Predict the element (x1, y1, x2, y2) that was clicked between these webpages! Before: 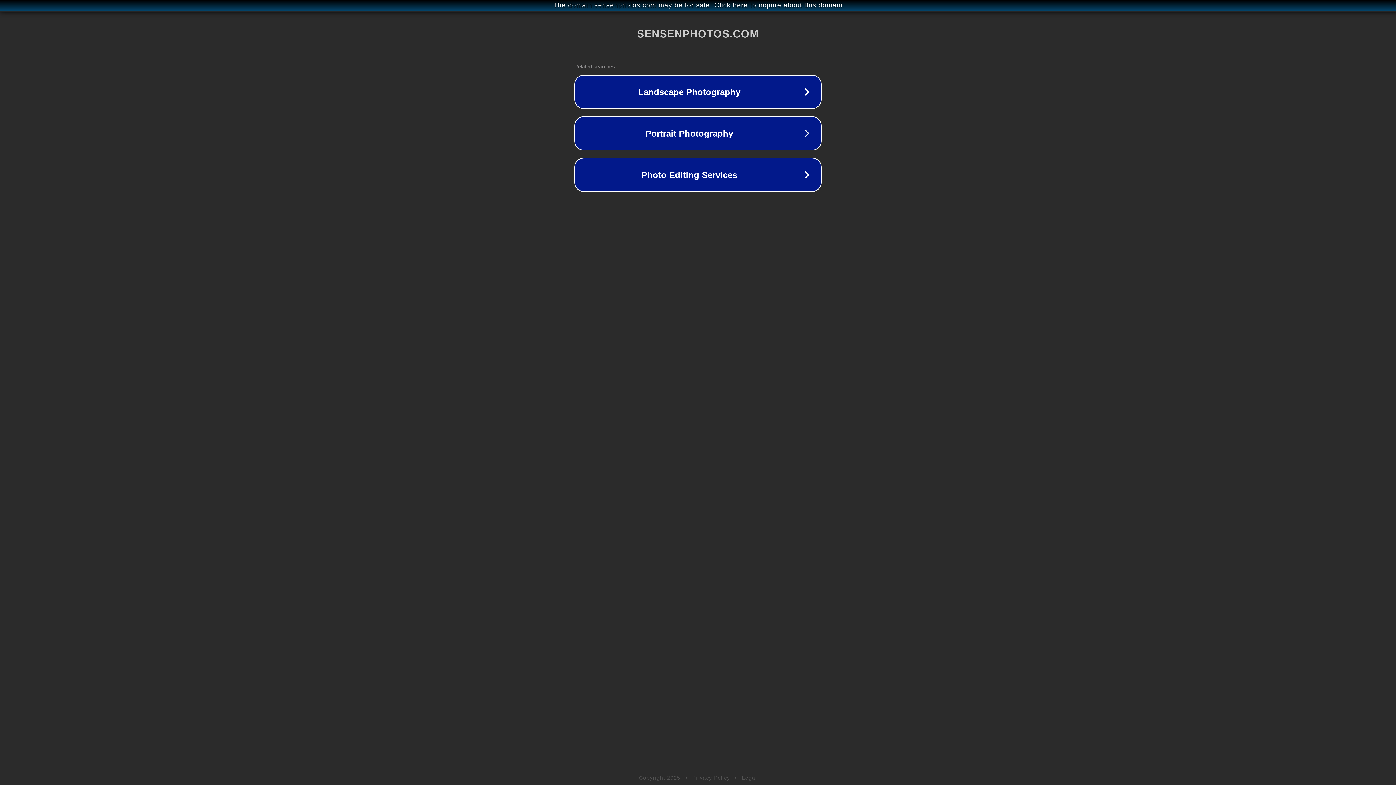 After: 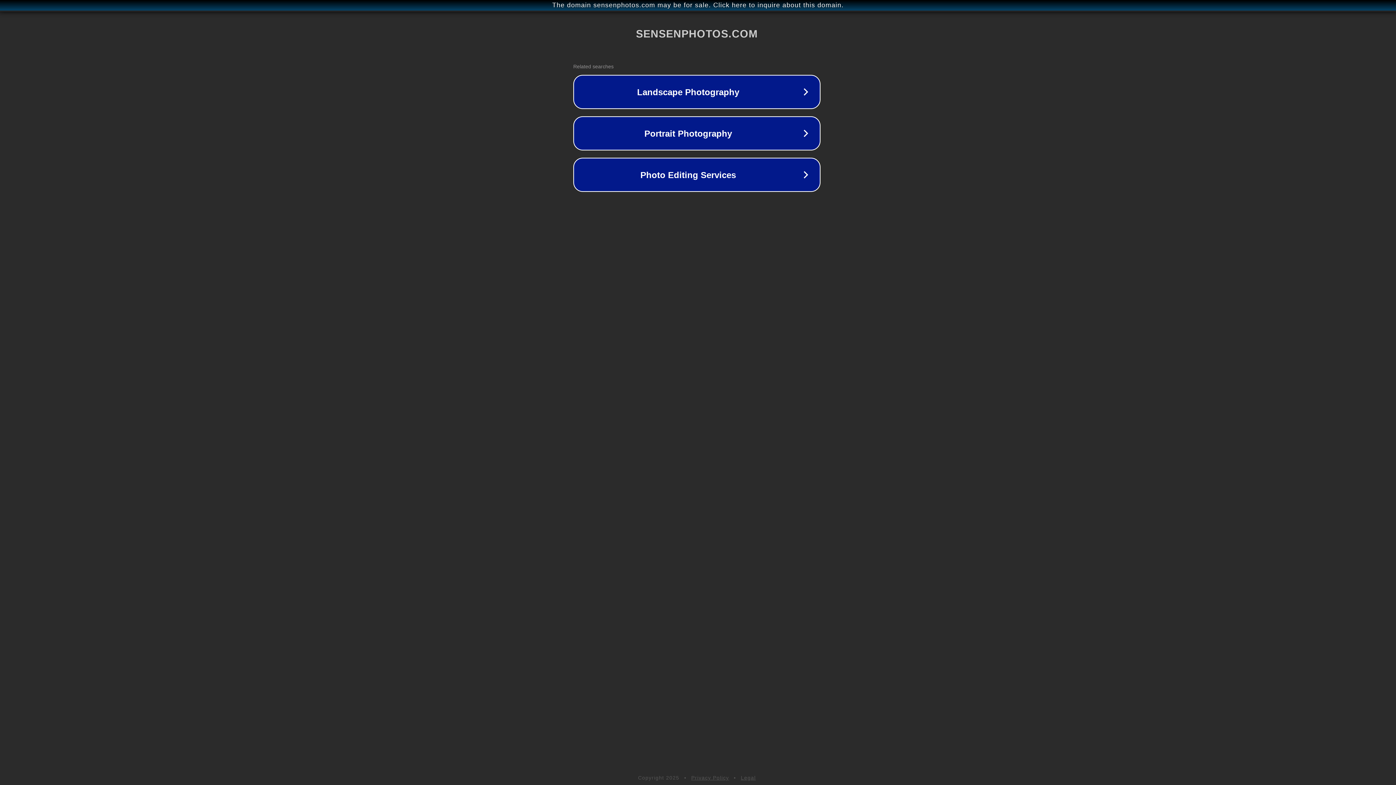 Action: label: The domain sensenphotos.com may be for sale. Click here to inquire about this domain. bbox: (1, 1, 1397, 9)